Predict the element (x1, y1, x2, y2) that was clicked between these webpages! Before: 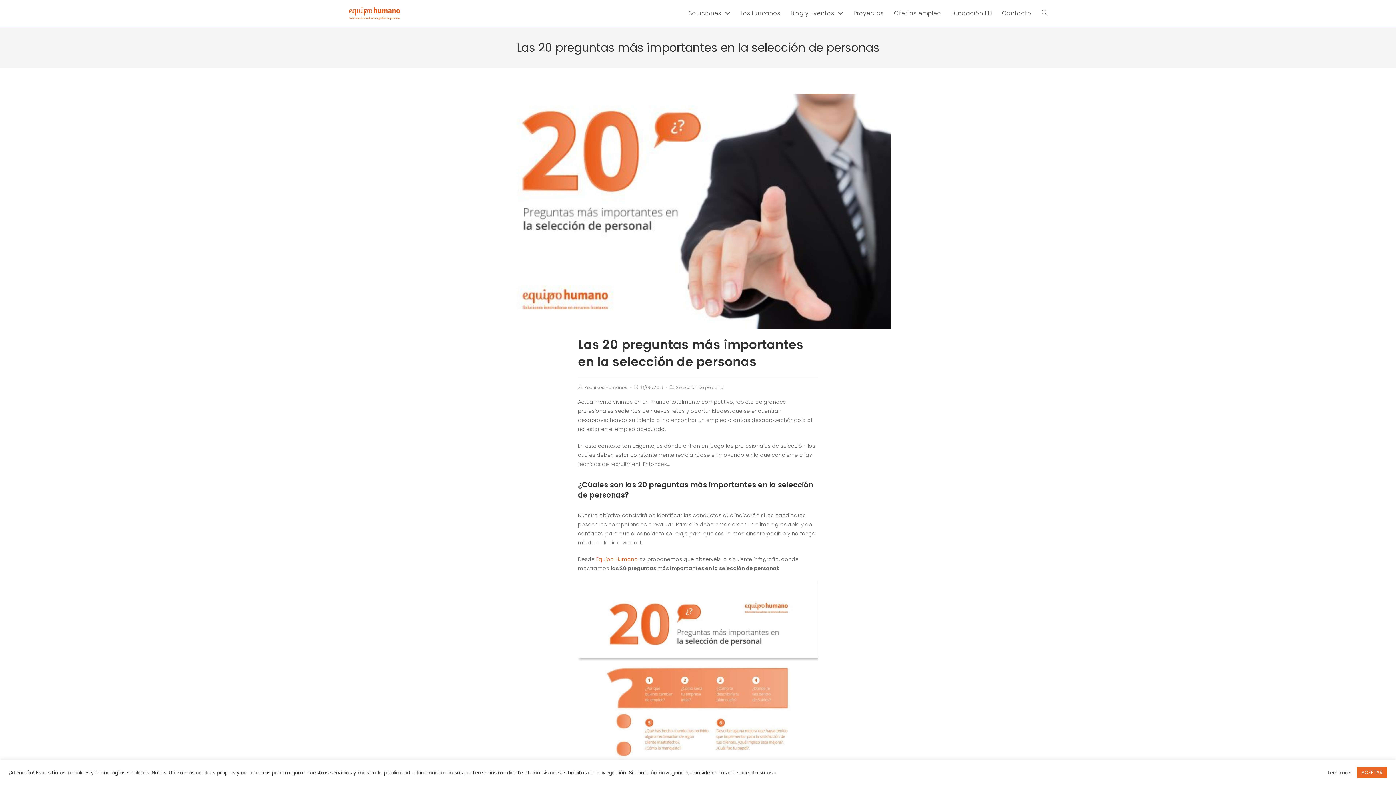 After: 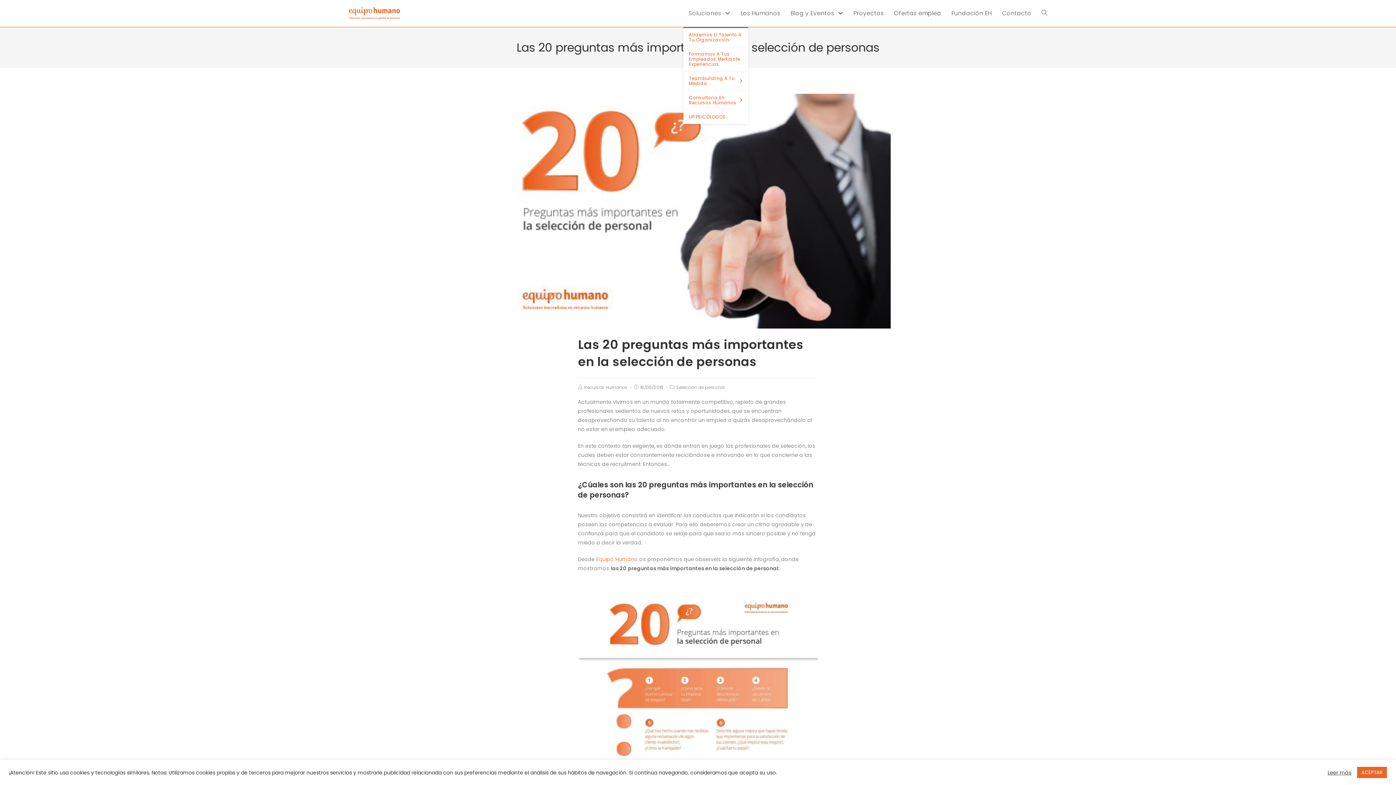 Action: label: Soluciones  bbox: (683, 0, 735, 26)